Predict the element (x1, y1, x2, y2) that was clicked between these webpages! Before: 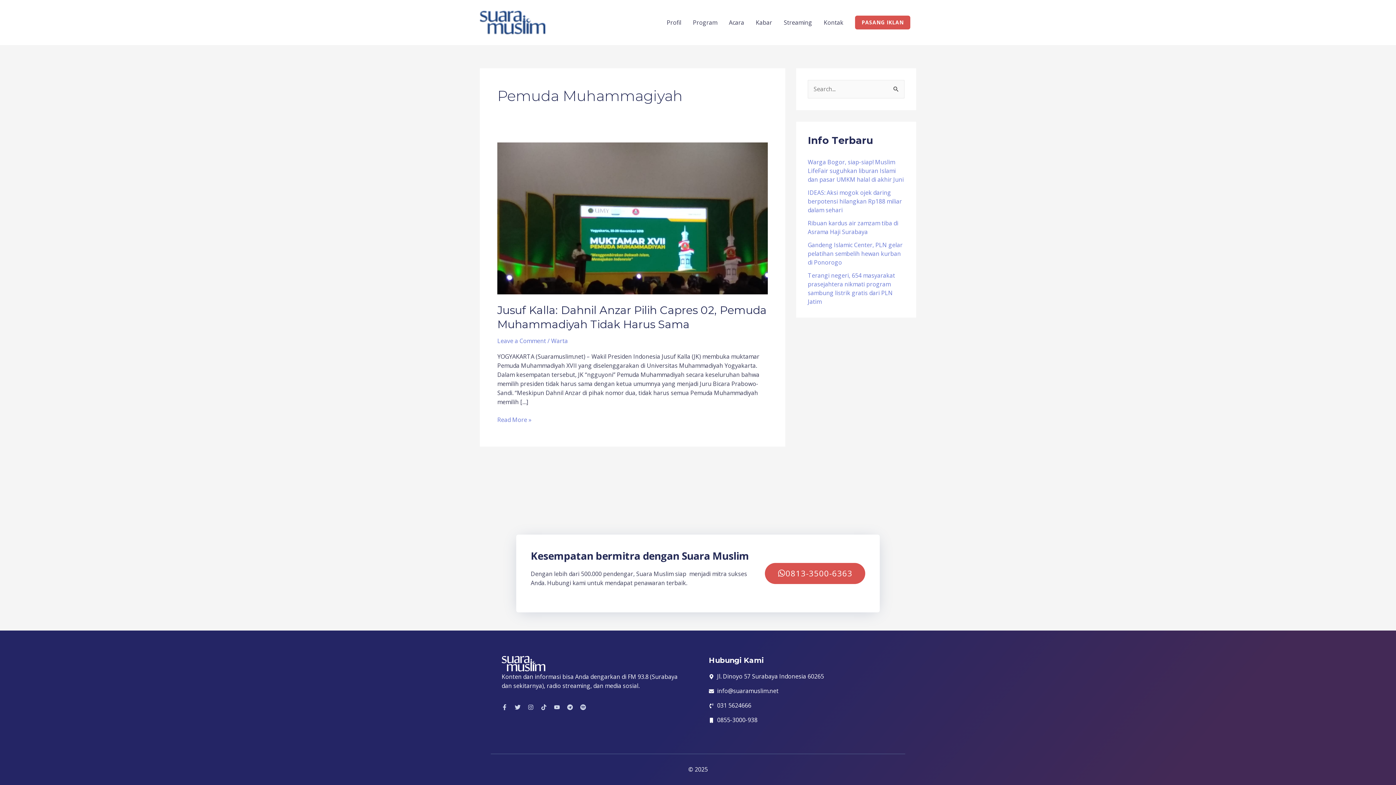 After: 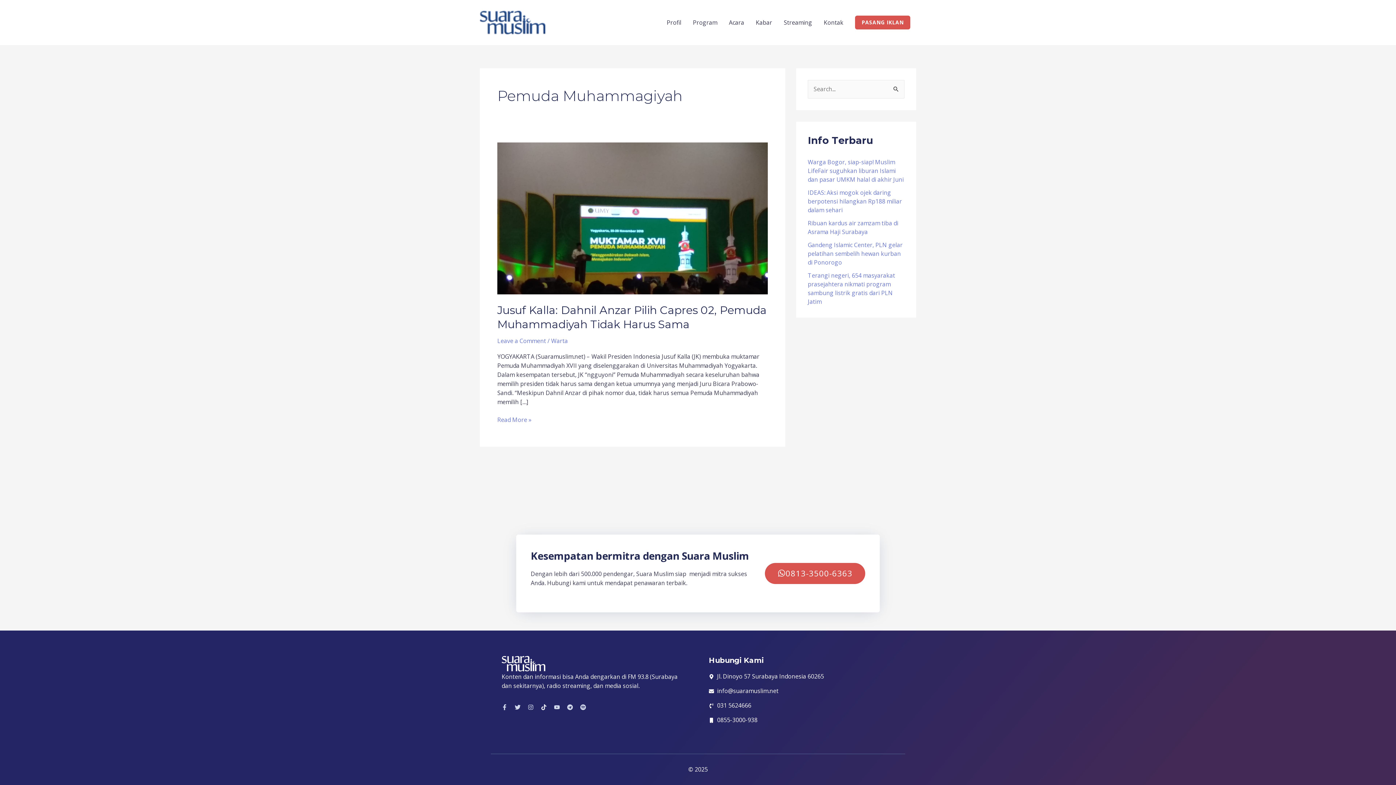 Action: label: Tiktok bbox: (541, 704, 546, 710)